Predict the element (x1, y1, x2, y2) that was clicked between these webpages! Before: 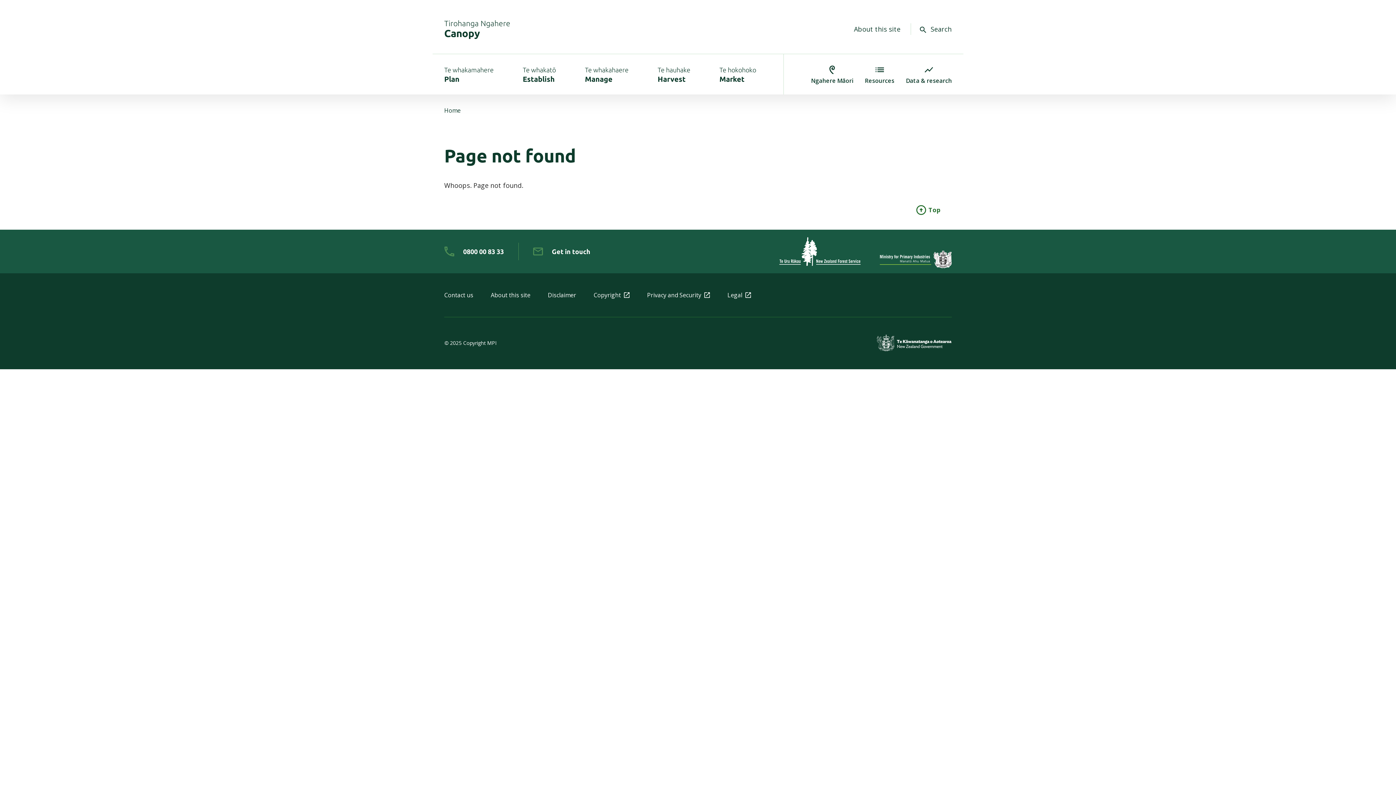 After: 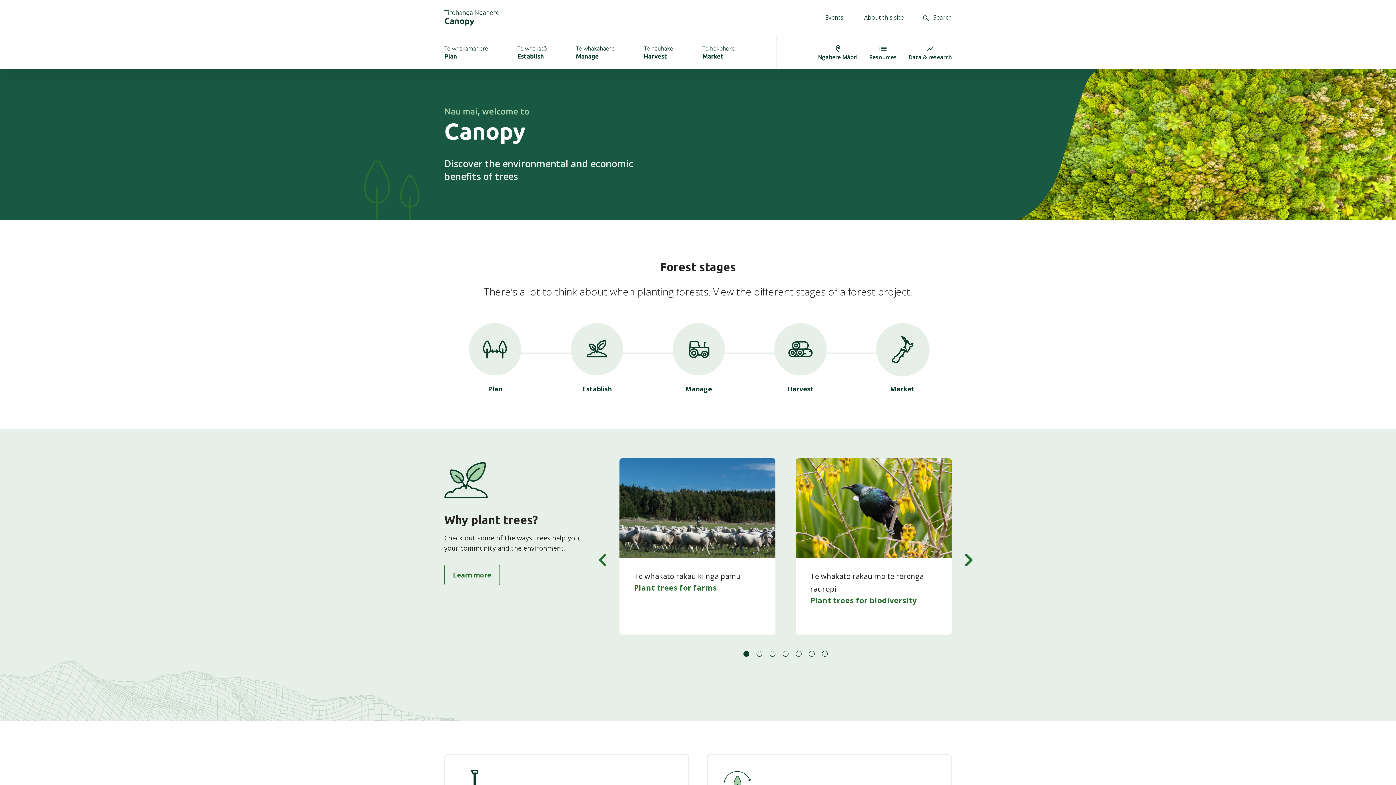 Action: bbox: (440, 106, 464, 114) label: Home